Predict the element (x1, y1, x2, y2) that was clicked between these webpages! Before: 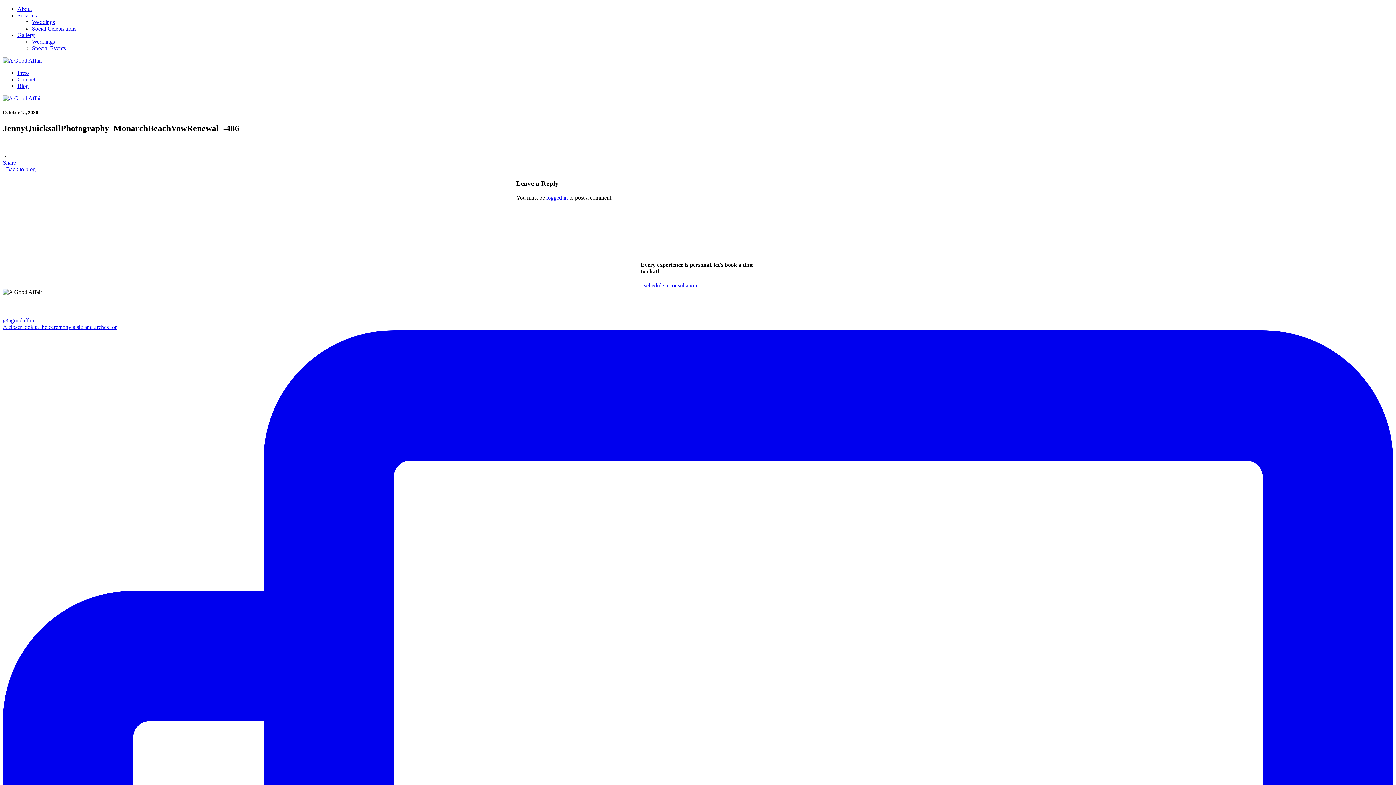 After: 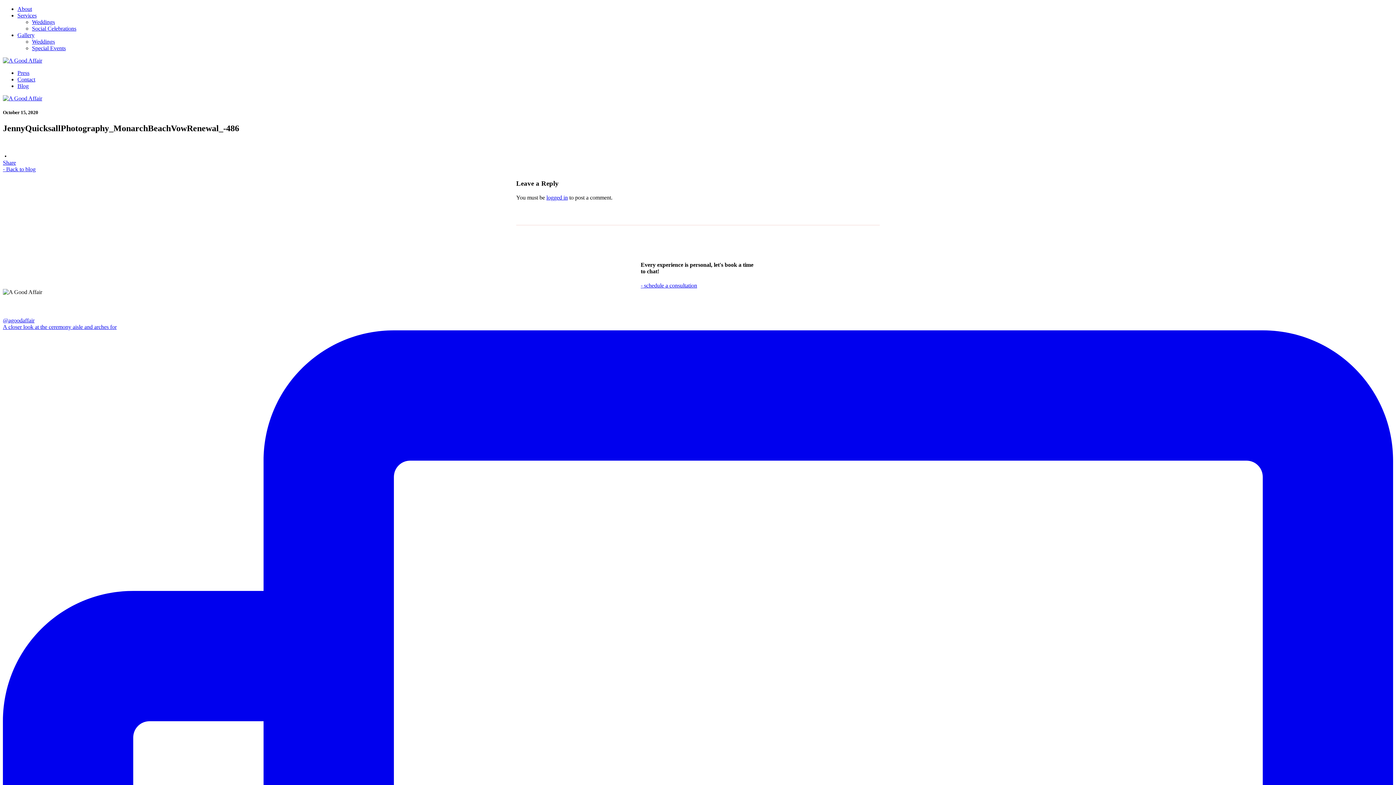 Action: bbox: (2, 317, 34, 323) label: @agoodaffair